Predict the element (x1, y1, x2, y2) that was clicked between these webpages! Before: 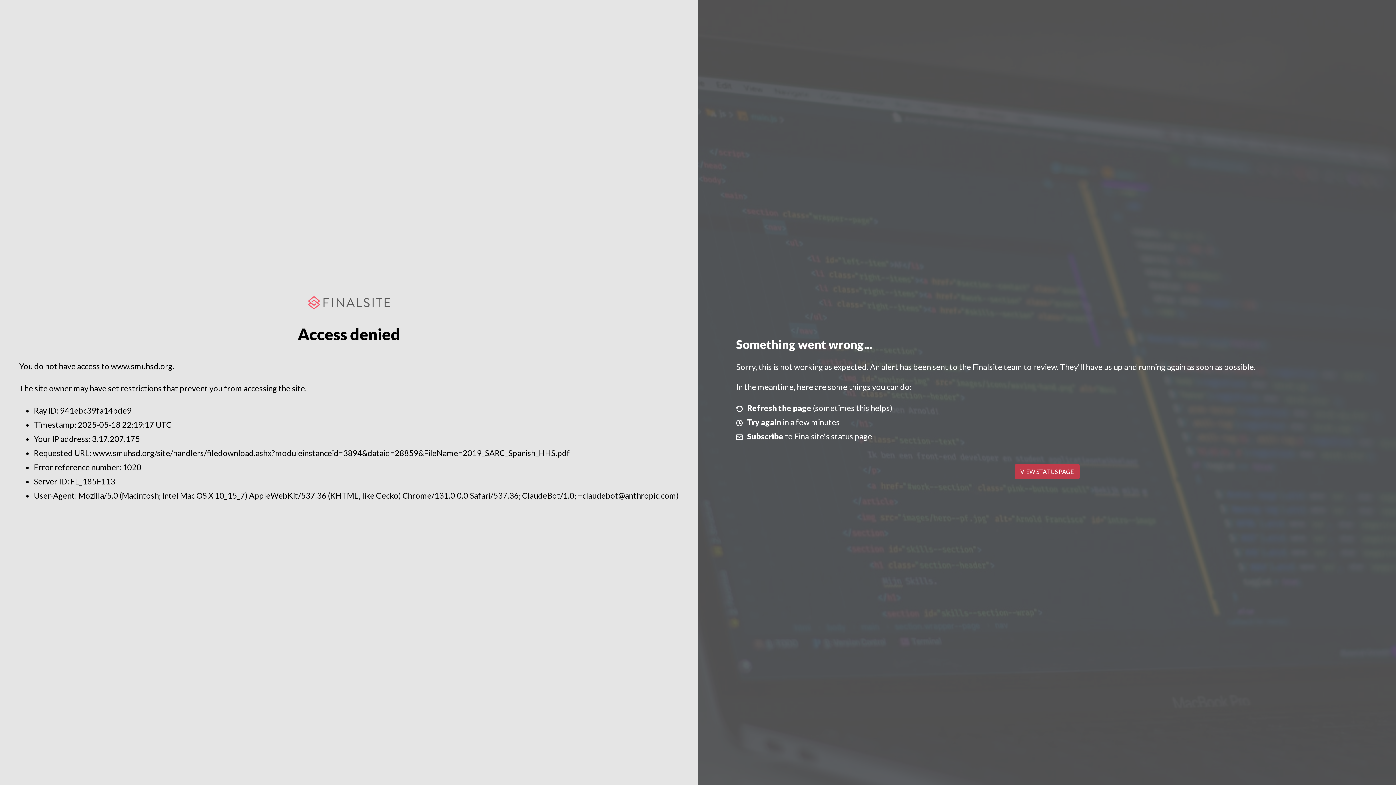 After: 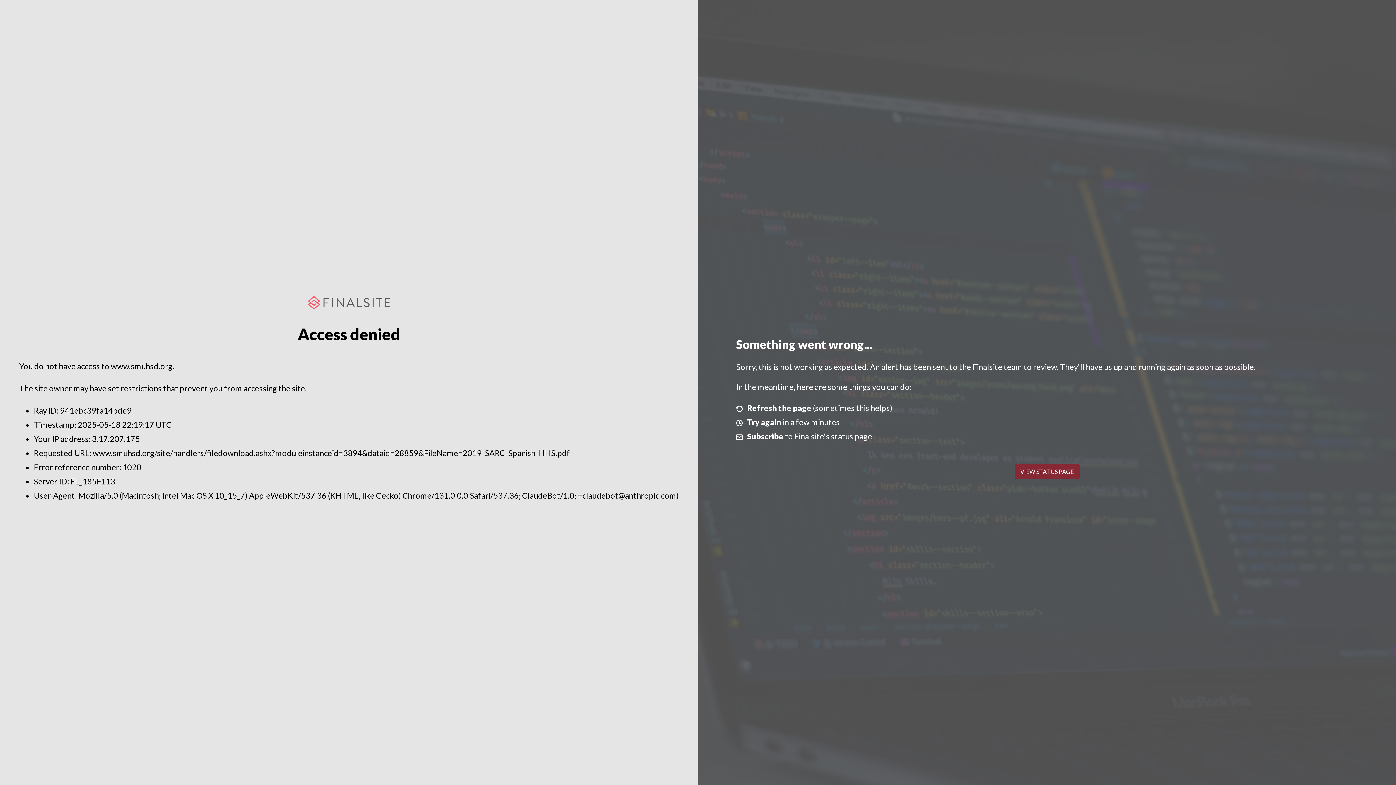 Action: bbox: (1014, 464, 1079, 479) label: VIEW STATUS PAGE